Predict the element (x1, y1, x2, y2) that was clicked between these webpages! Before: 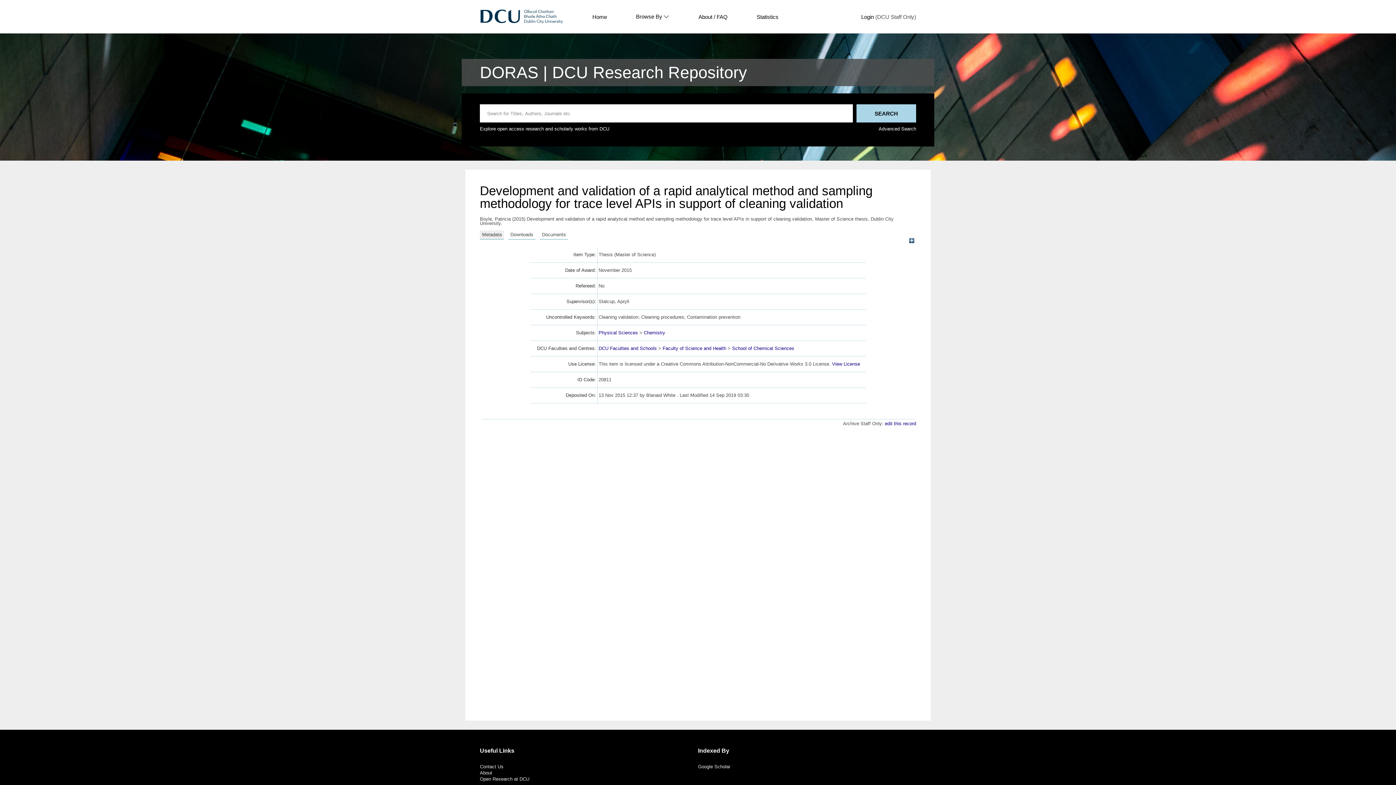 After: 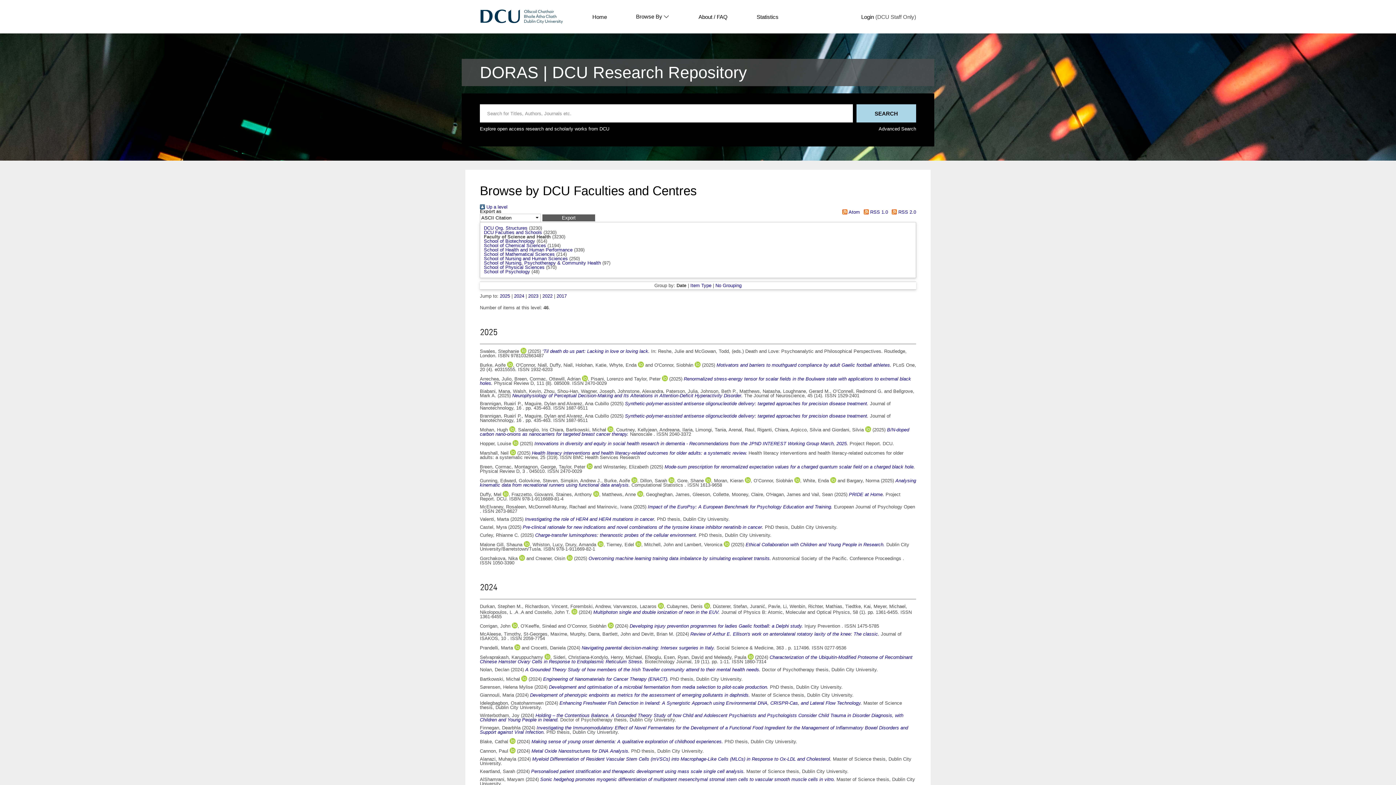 Action: bbox: (662, 345, 726, 351) label: Faculty of Science and Health